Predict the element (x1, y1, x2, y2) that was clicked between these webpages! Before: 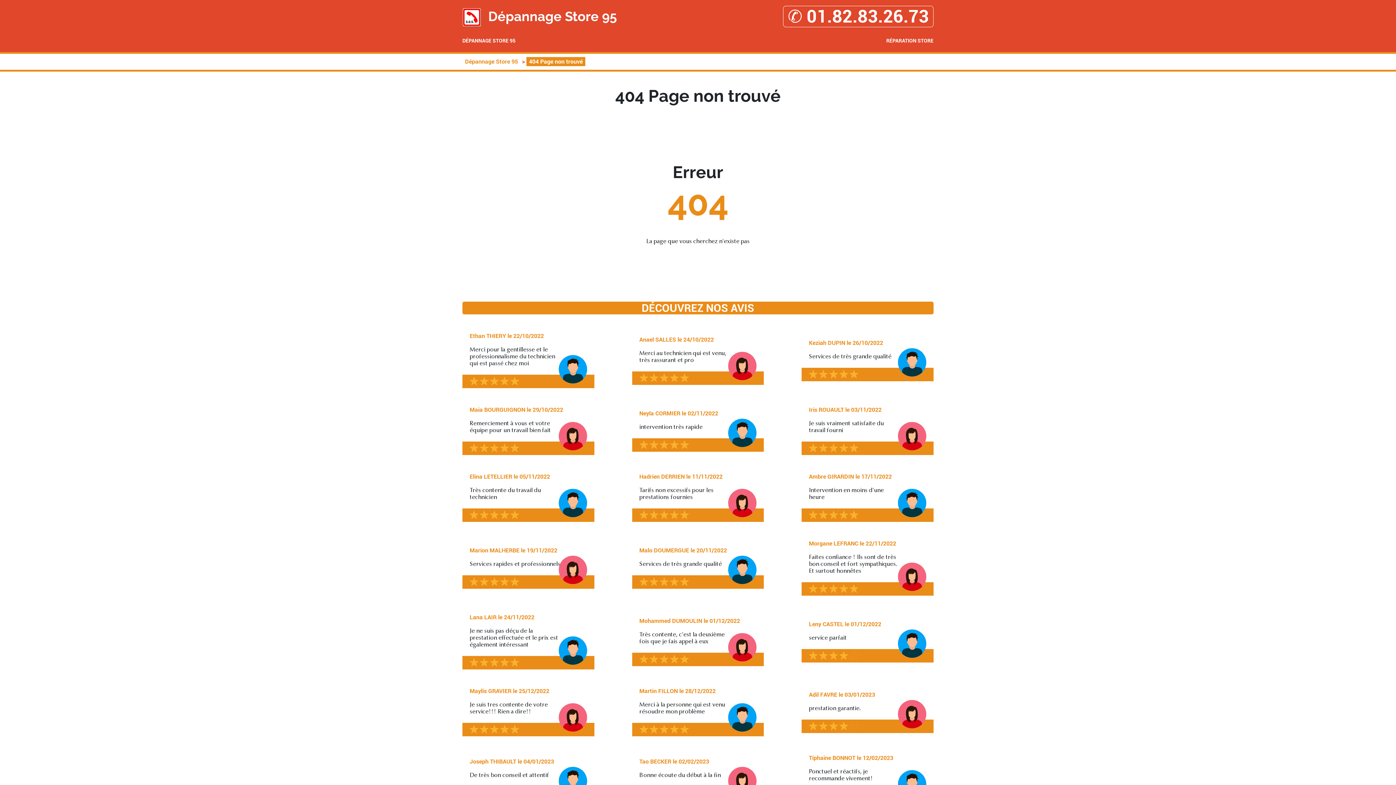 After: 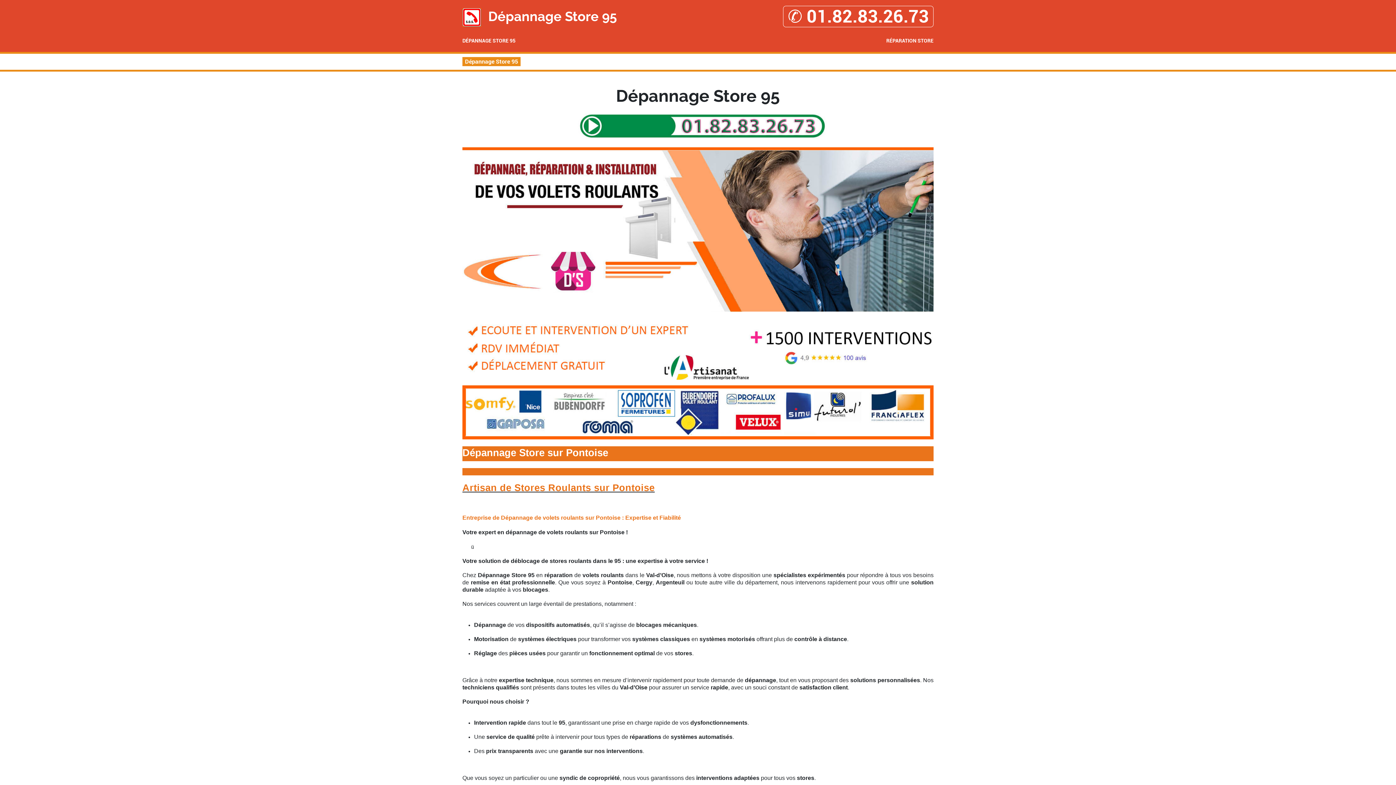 Action: bbox: (462, 57, 520, 66) label: Dépannage Store 95